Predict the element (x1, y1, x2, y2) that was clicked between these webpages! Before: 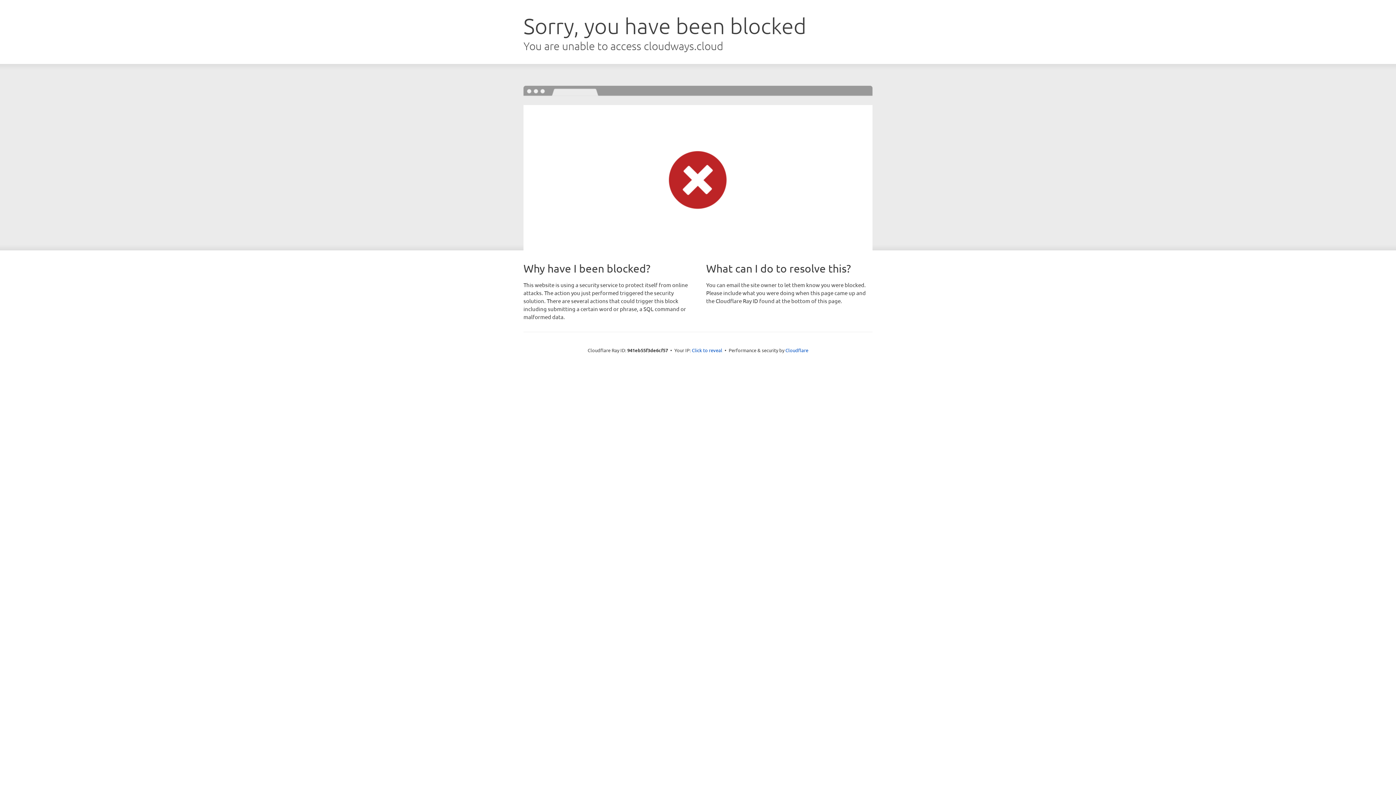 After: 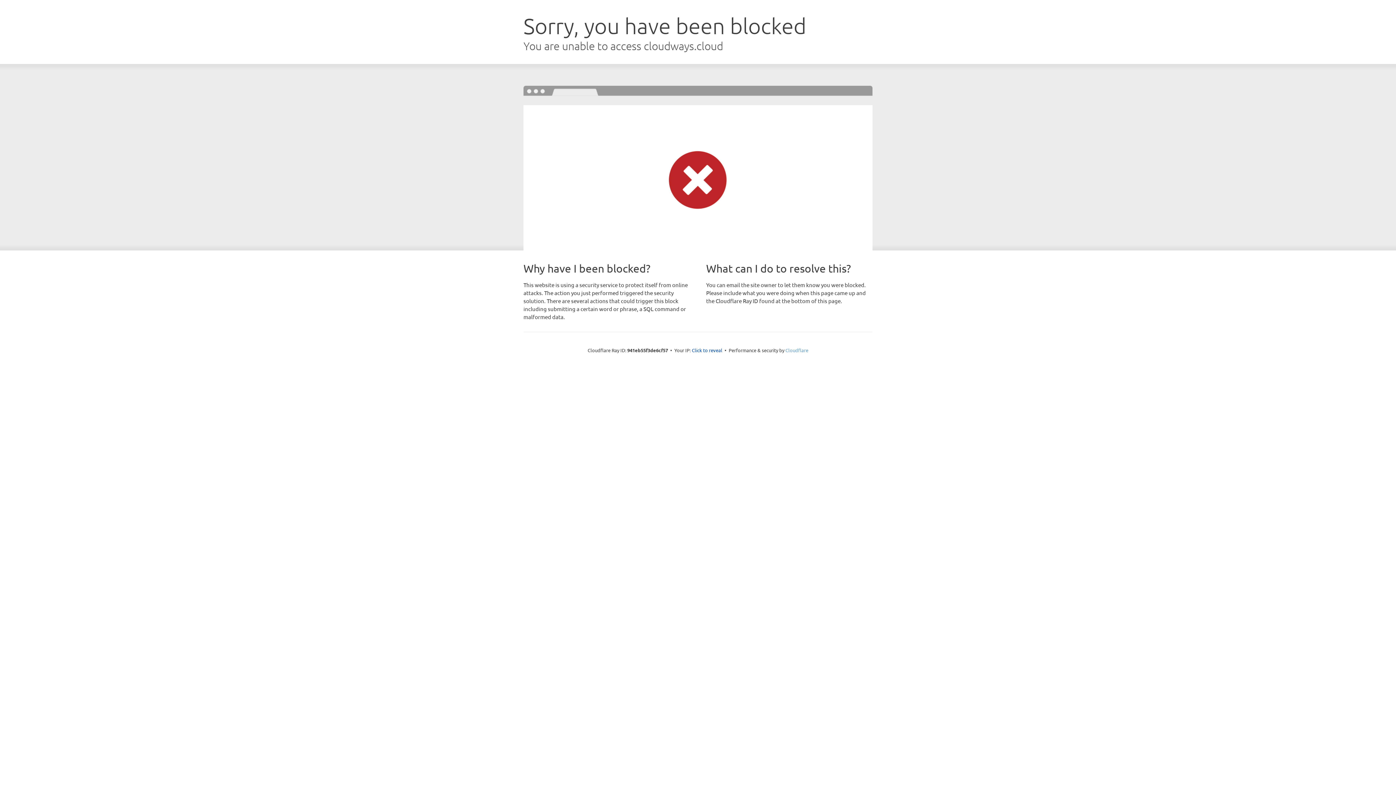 Action: bbox: (785, 347, 808, 353) label: Cloudflare